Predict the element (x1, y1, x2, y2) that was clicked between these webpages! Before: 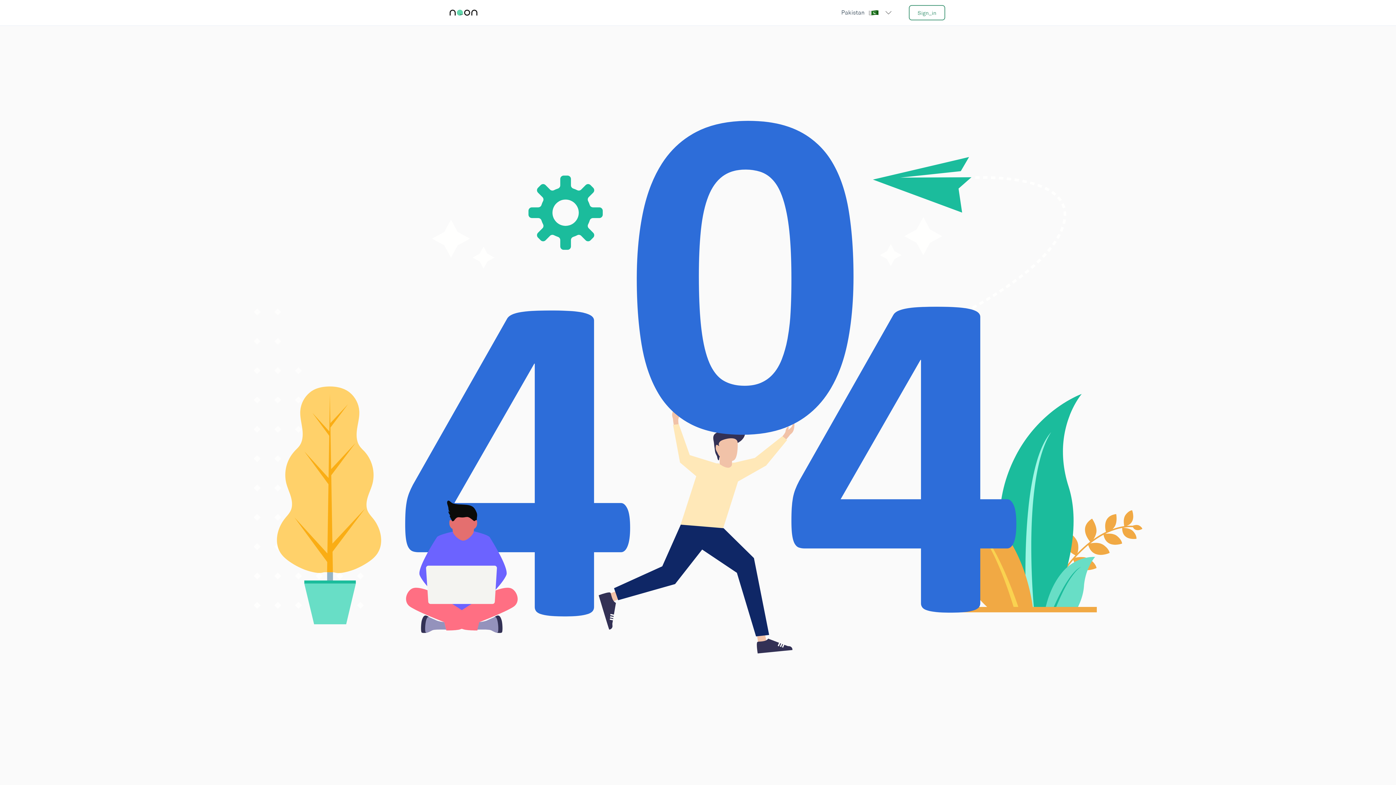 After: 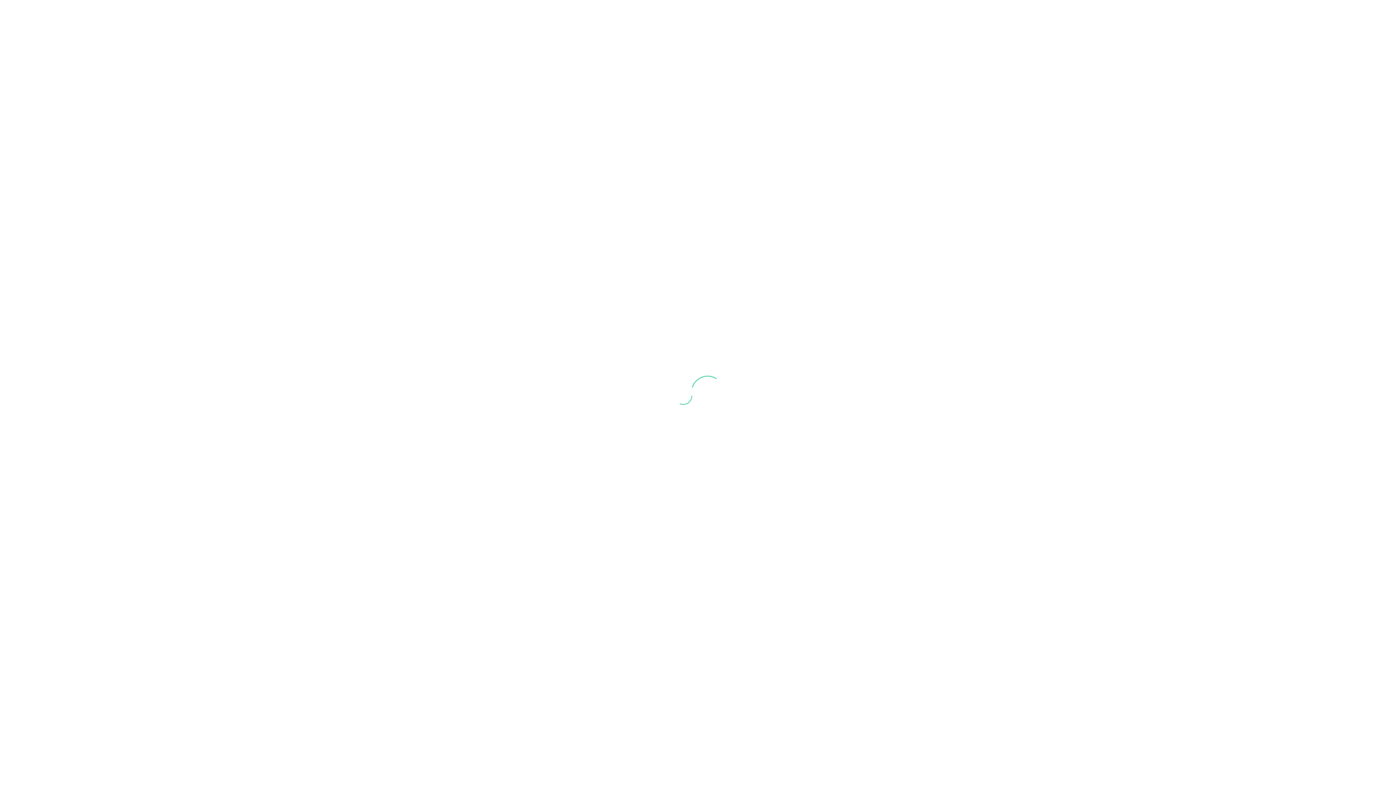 Action: bbox: (909, 5, 945, 20) label: Sign_in